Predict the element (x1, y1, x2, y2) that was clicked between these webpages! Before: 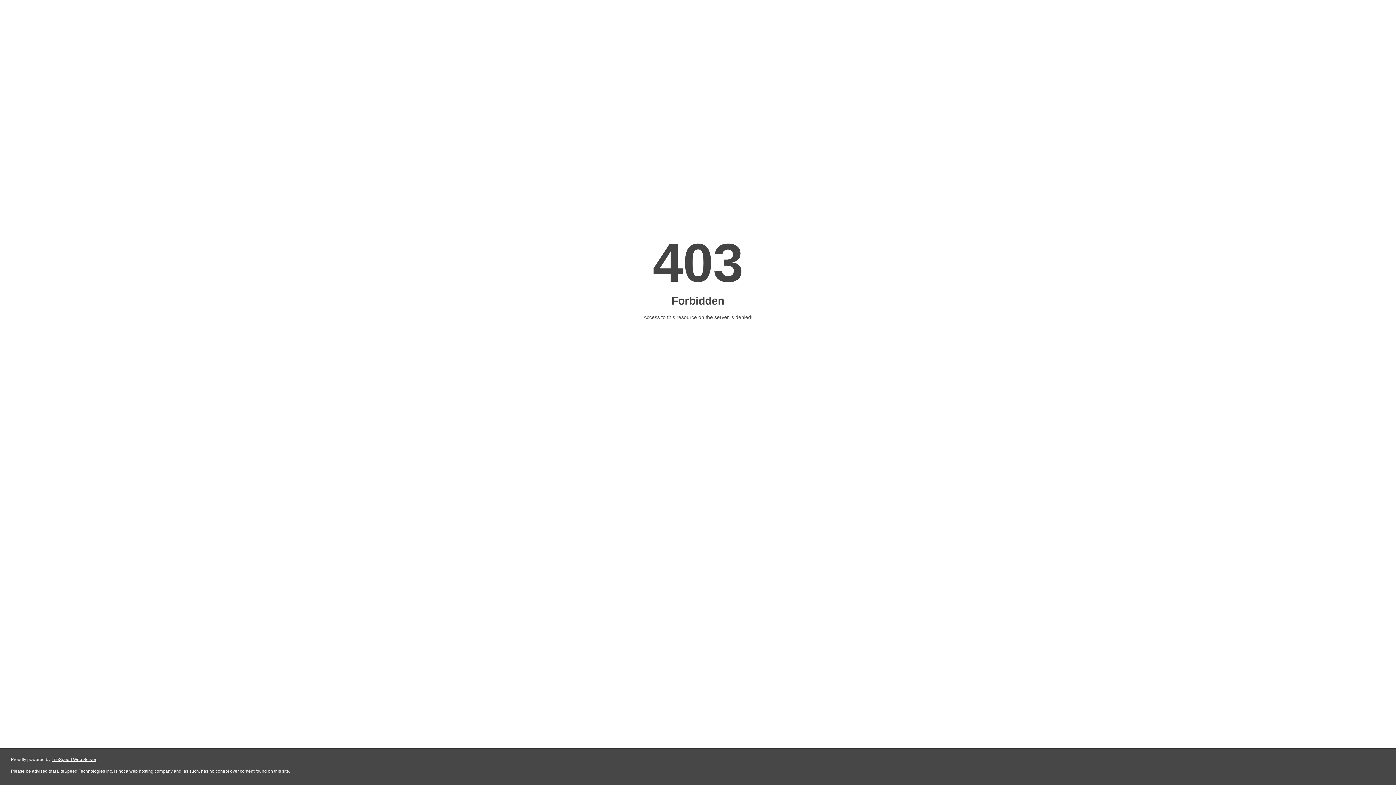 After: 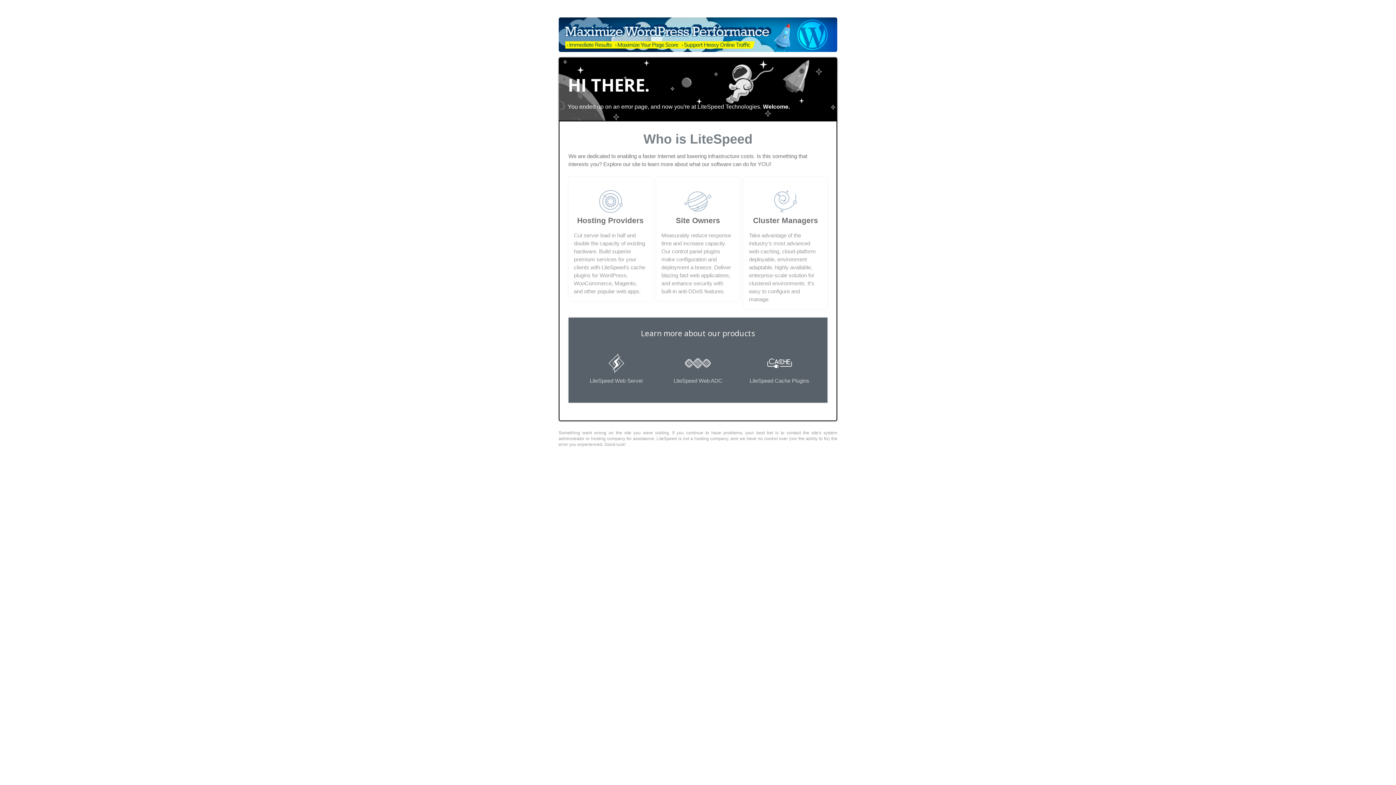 Action: label: LiteSpeed Web Server bbox: (51, 757, 96, 762)